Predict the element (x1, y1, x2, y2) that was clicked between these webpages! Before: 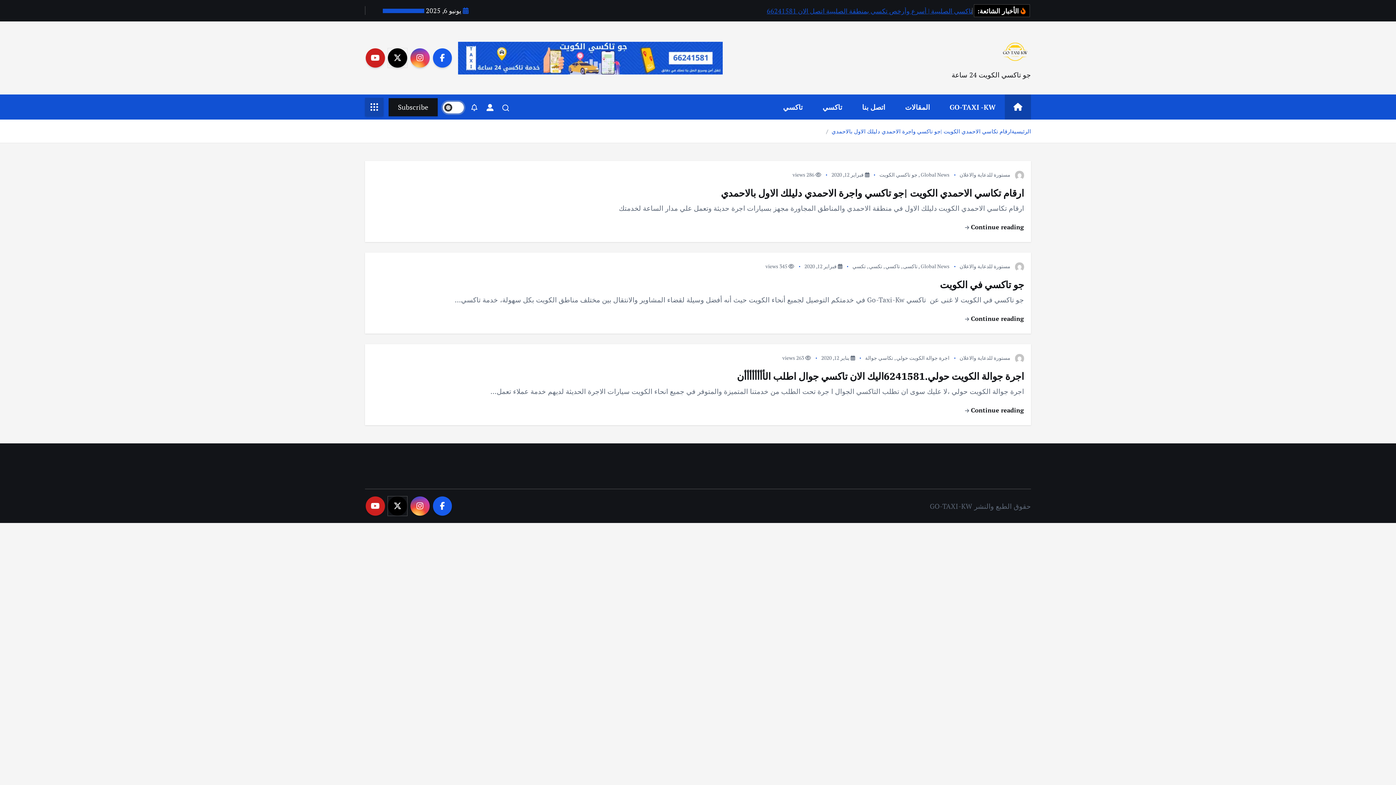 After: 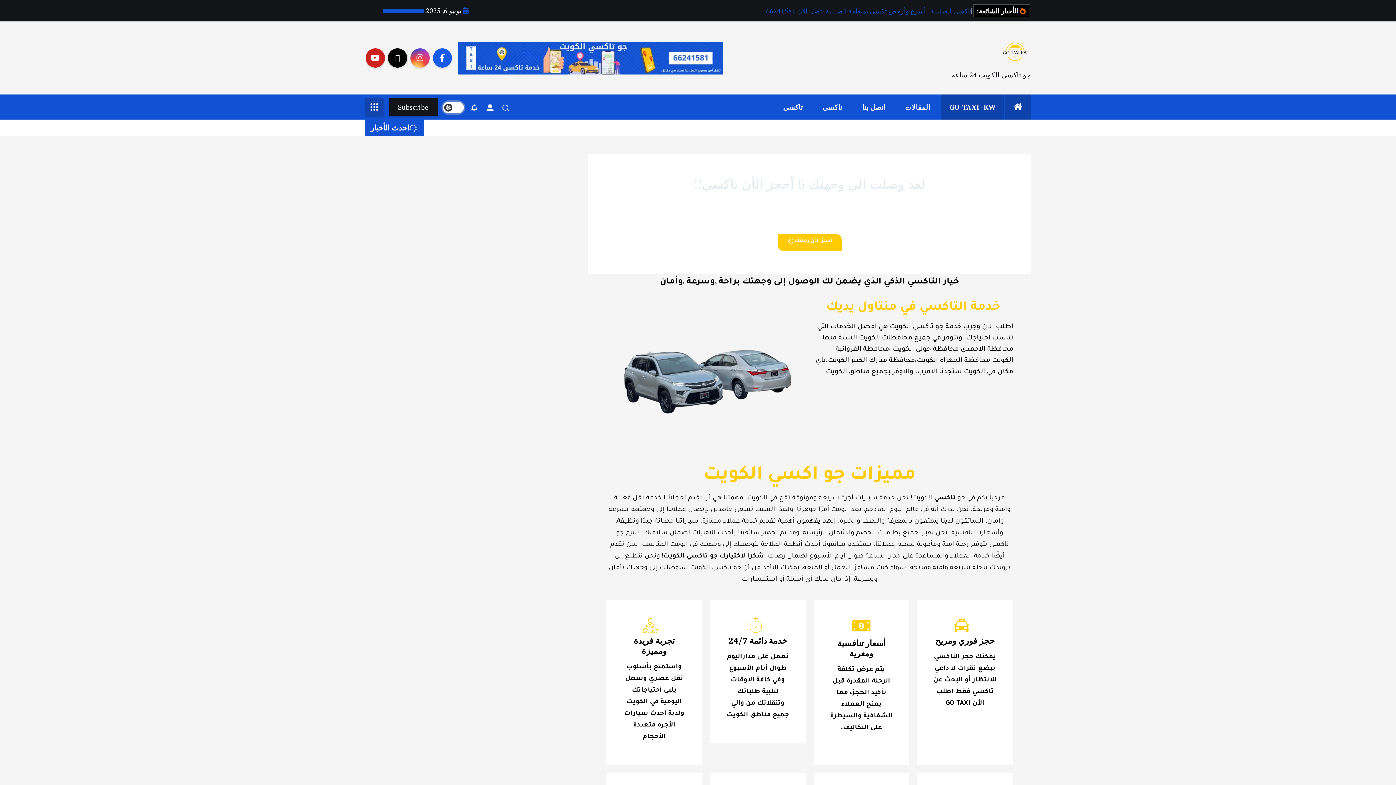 Action: label: جو تاكسي الكويت bbox: (879, 171, 917, 178)